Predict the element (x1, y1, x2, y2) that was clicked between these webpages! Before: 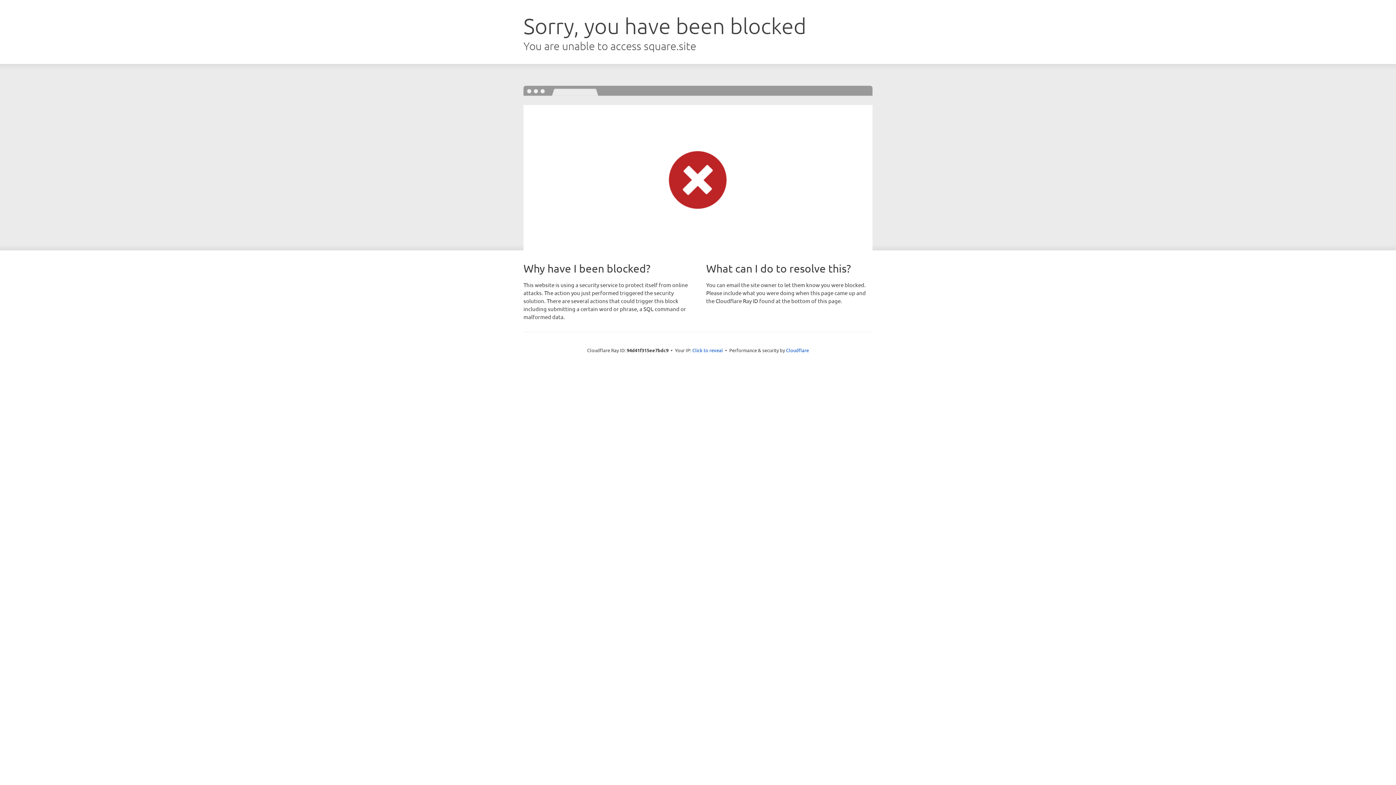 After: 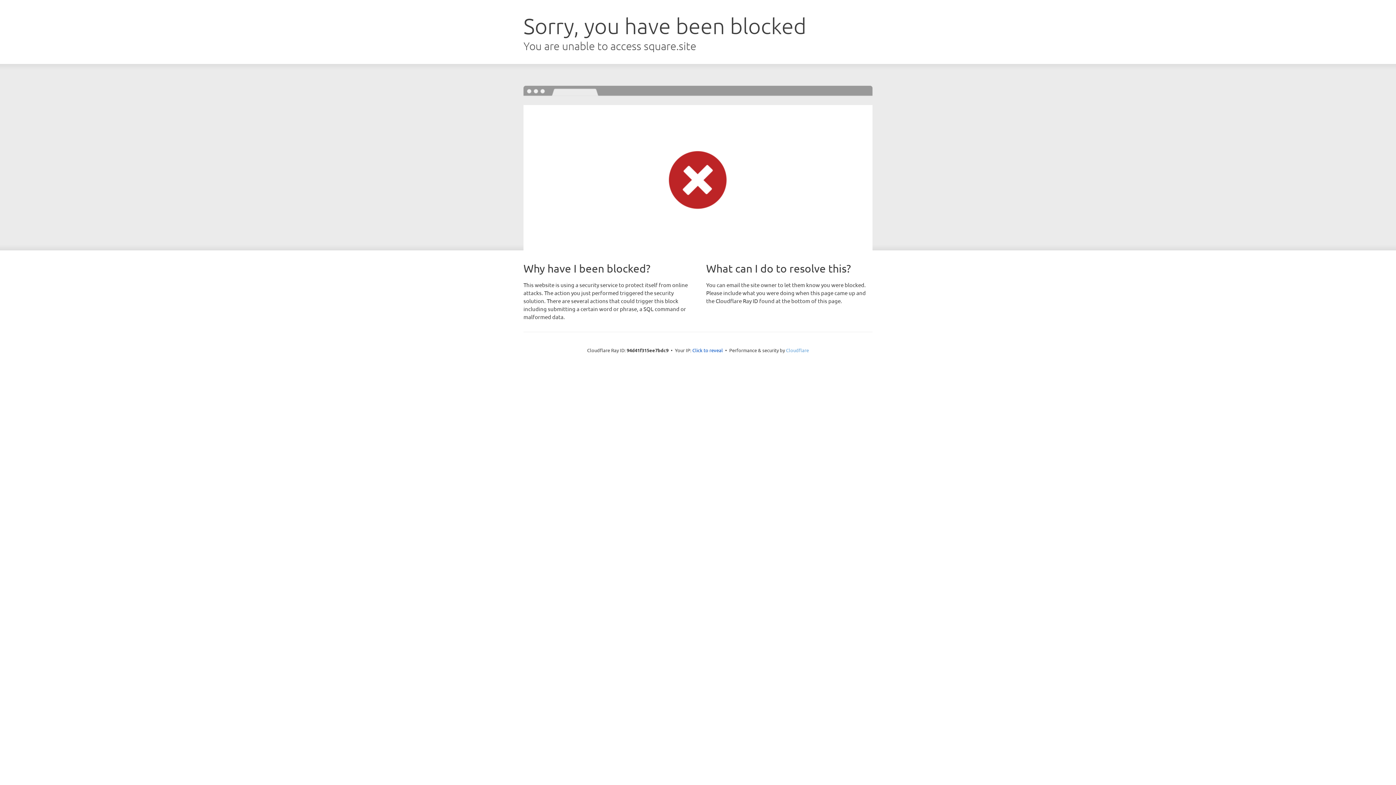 Action: bbox: (786, 347, 809, 353) label: Cloudflare